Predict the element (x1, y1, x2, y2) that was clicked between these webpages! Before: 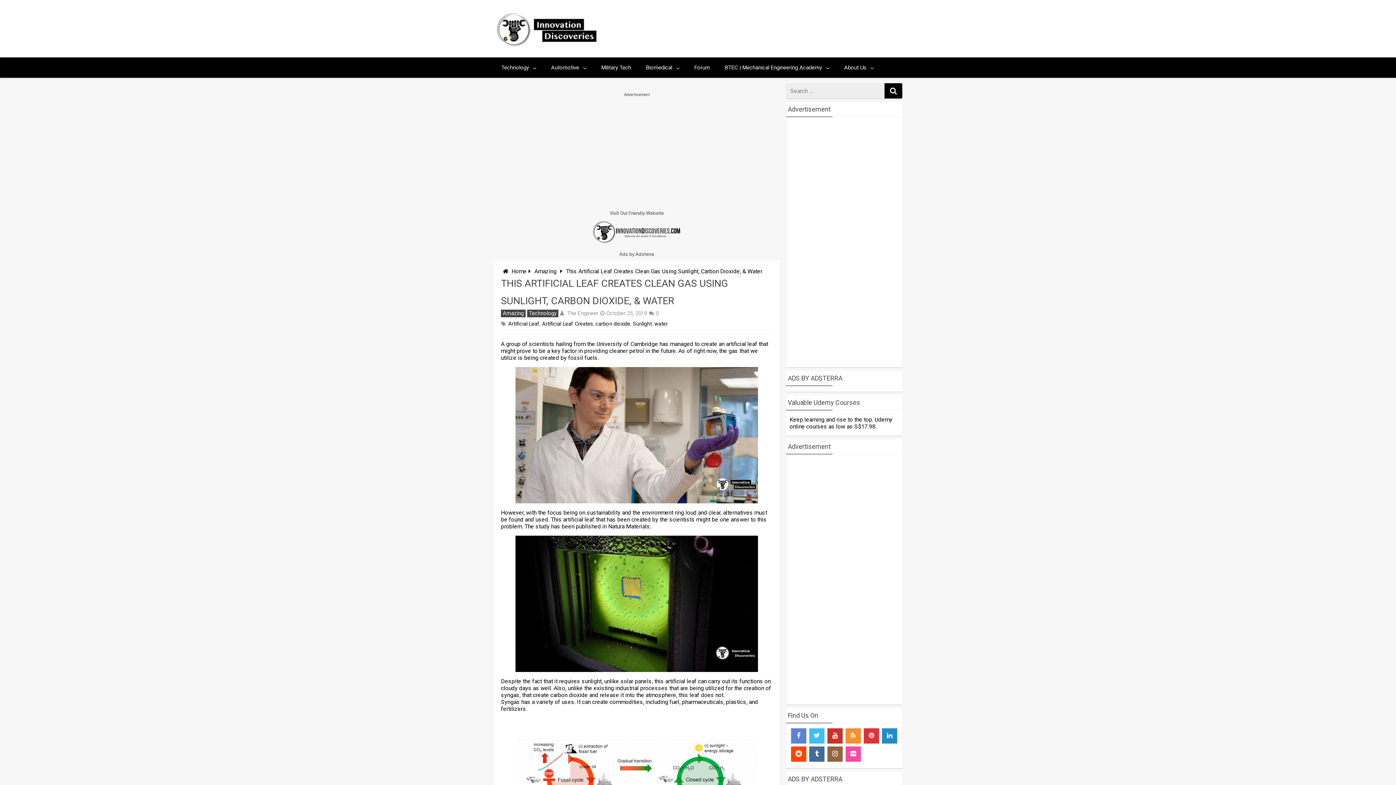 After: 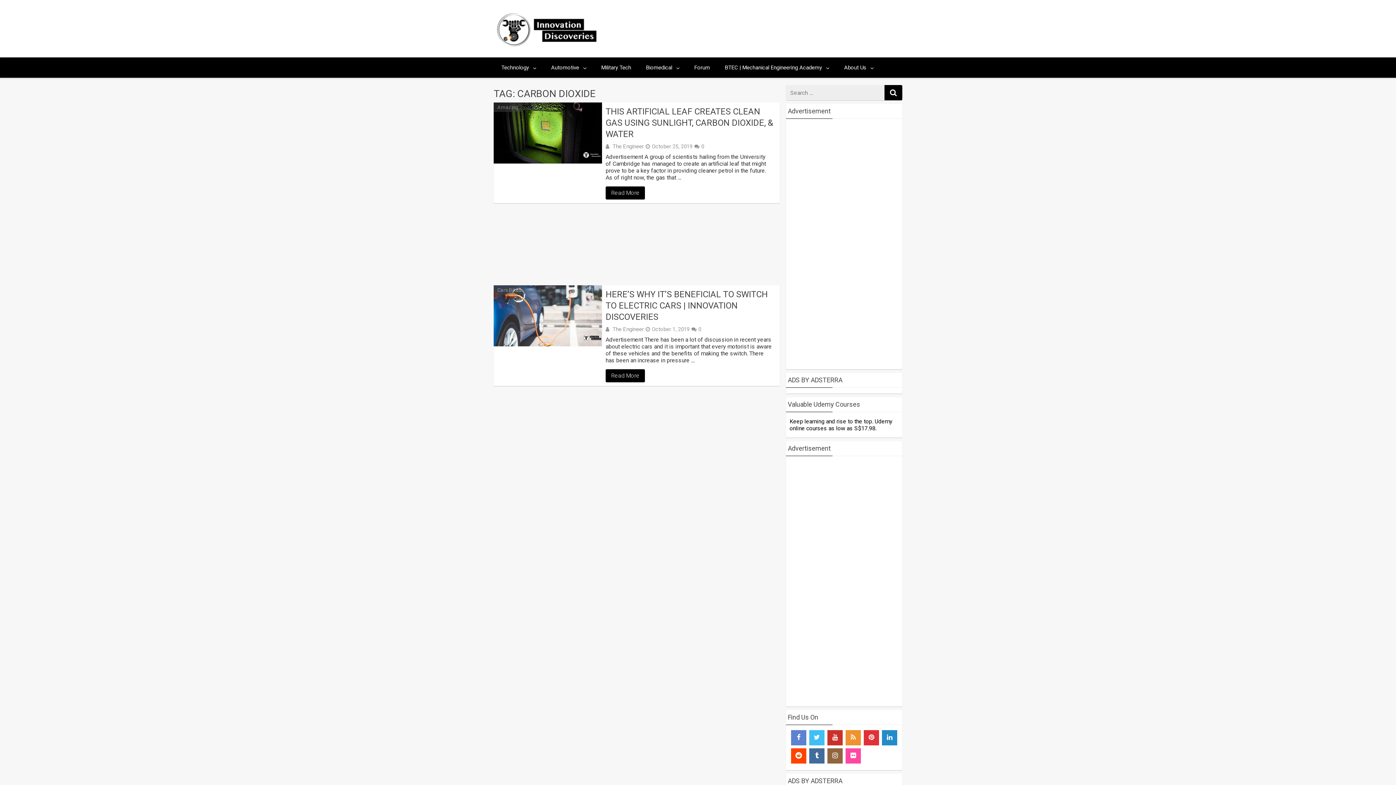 Action: label: carbon dioxide bbox: (595, 321, 630, 327)